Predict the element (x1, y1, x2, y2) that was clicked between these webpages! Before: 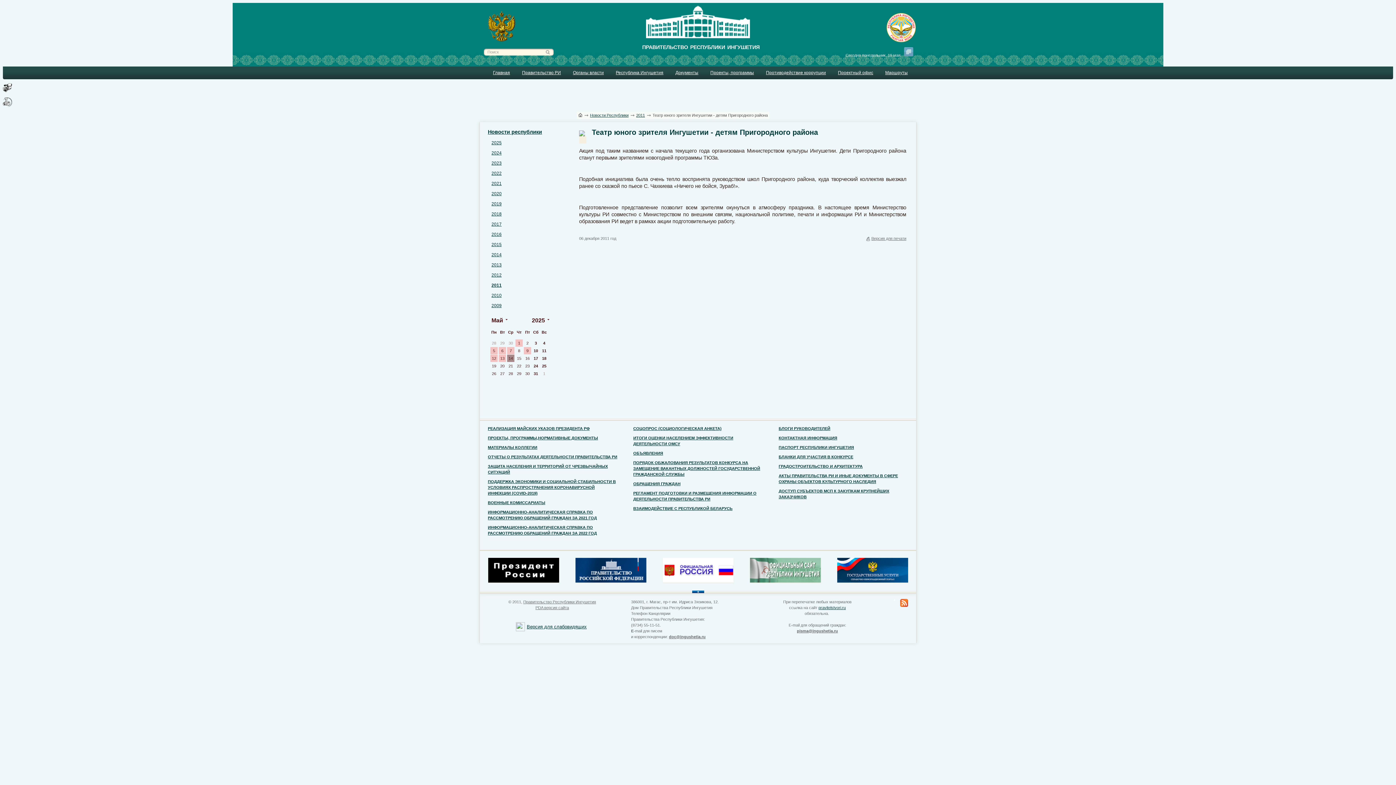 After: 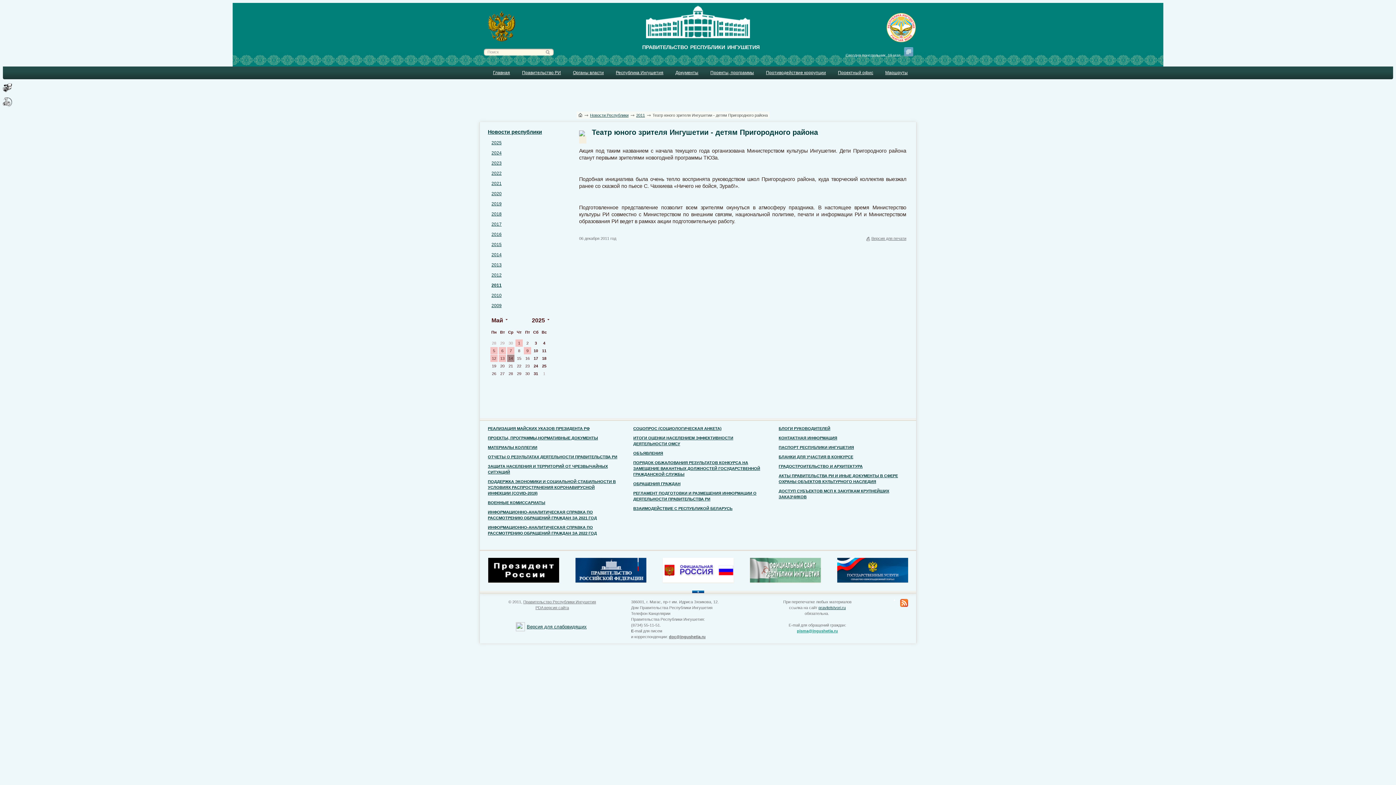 Action: bbox: (797, 629, 838, 633) label: pisma@ingushetia.ru